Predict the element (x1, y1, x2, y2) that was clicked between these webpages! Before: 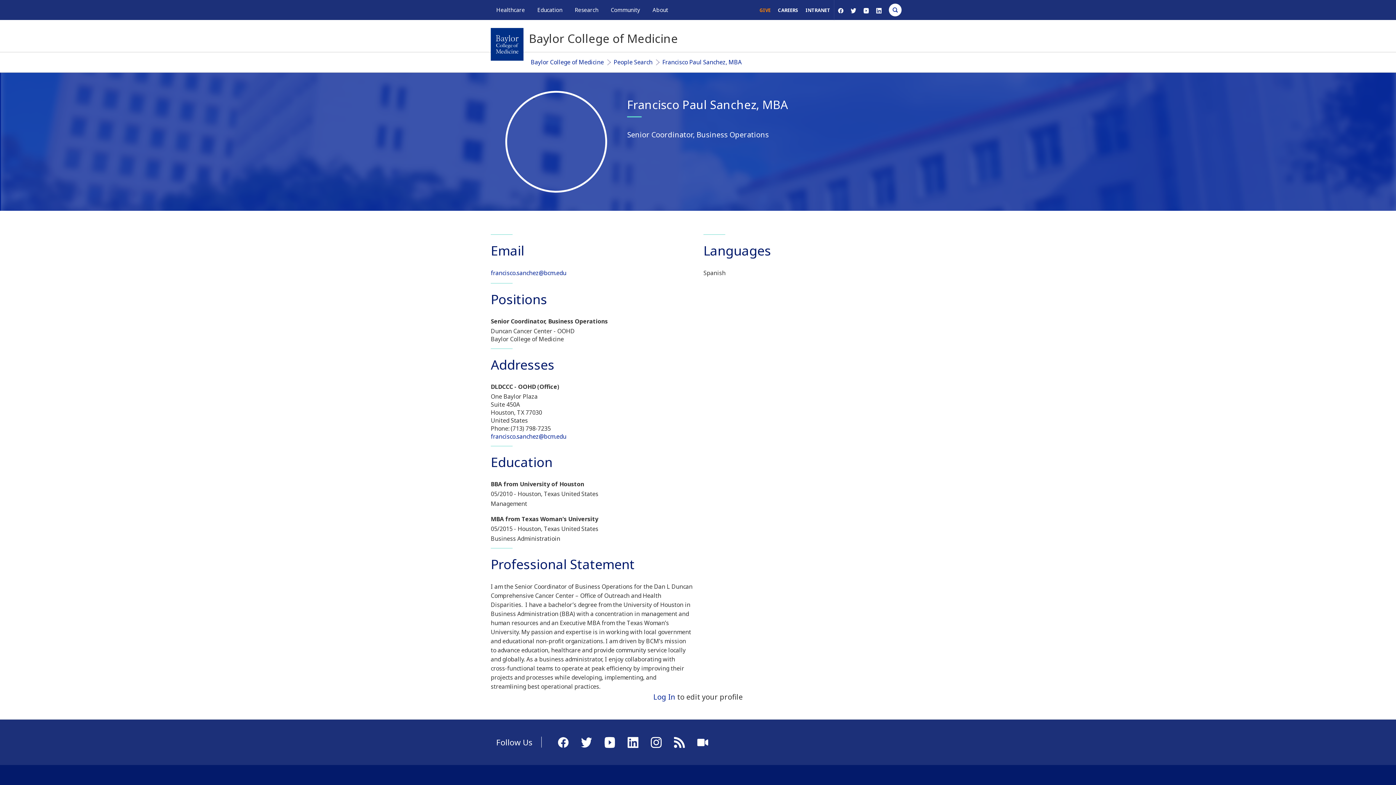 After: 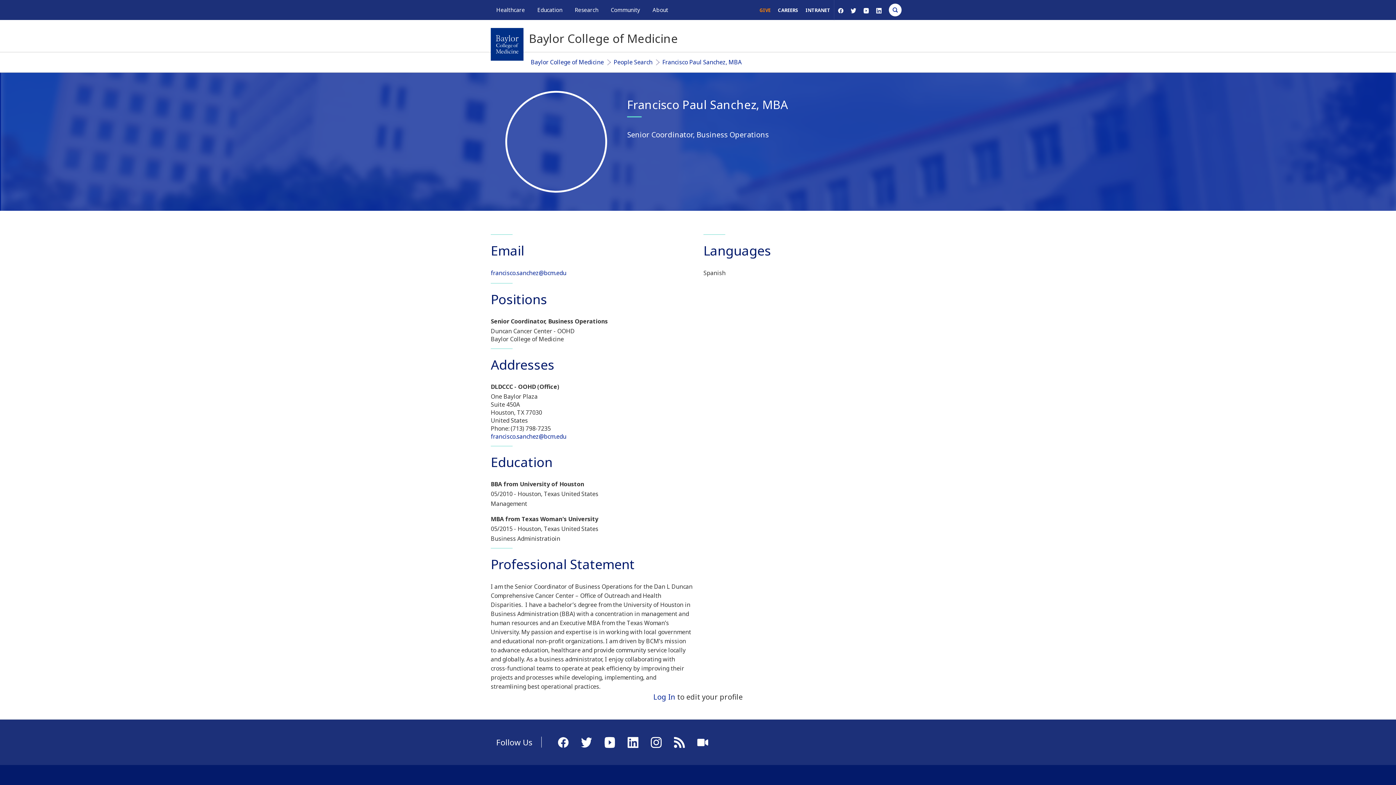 Action: bbox: (692, 738, 713, 745)